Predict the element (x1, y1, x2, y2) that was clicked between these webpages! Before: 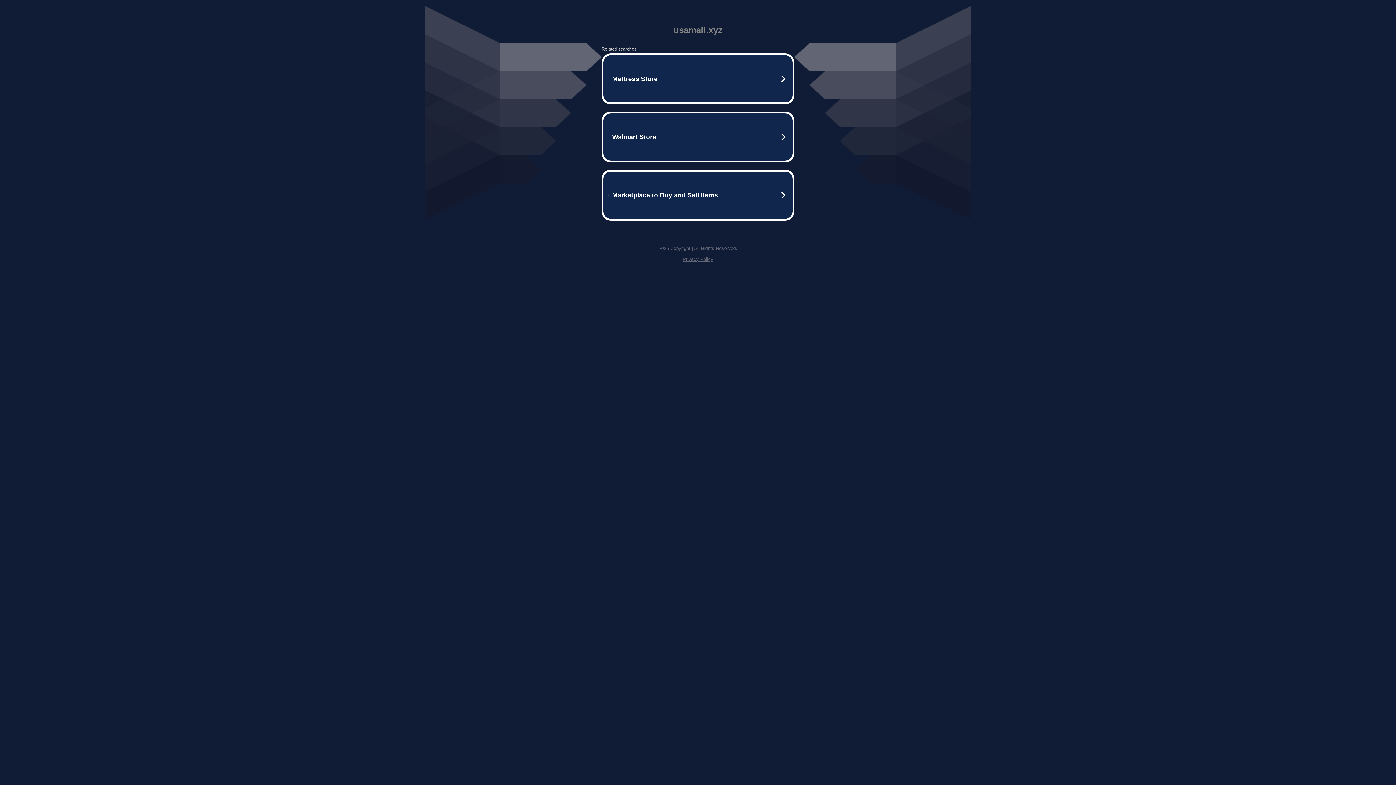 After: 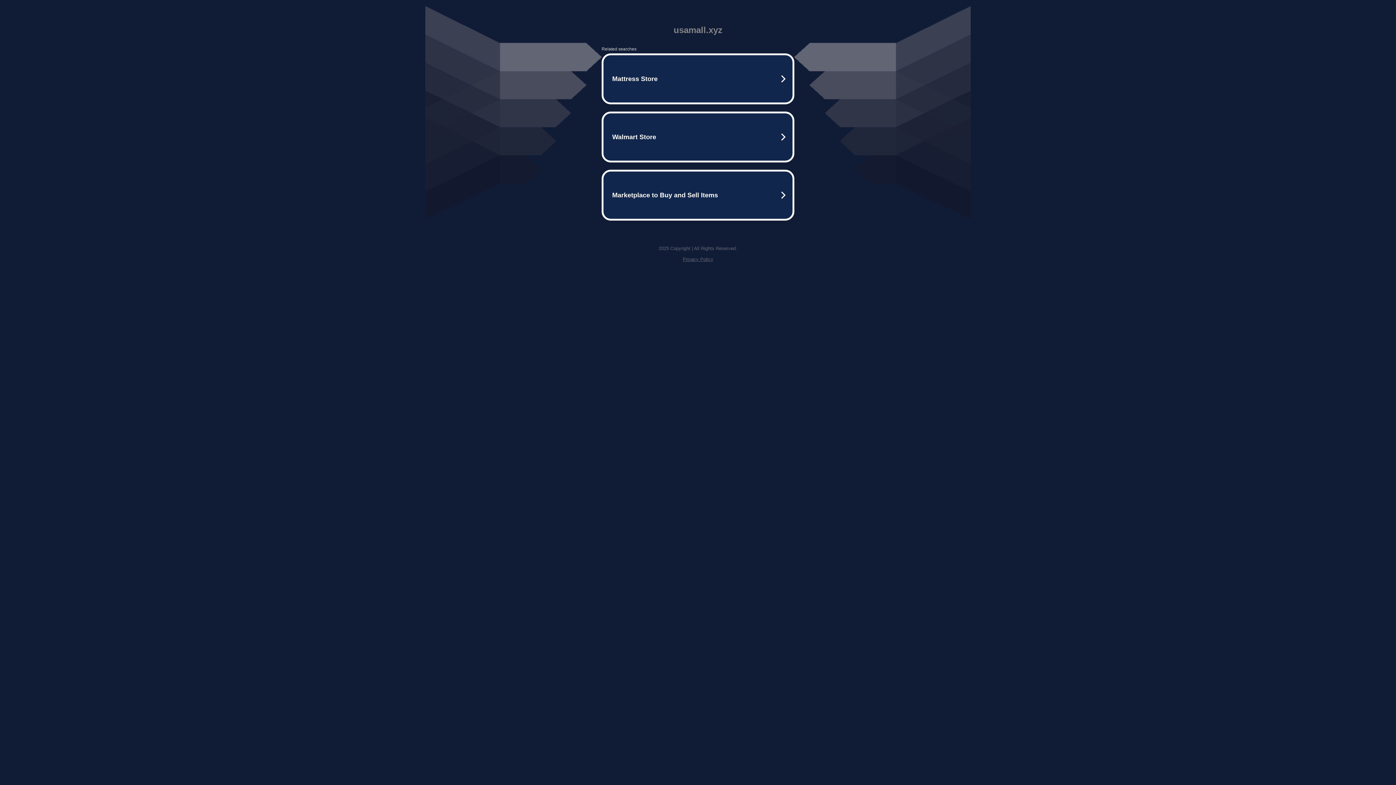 Action: bbox: (682, 256, 713, 262) label: Privacy Policy